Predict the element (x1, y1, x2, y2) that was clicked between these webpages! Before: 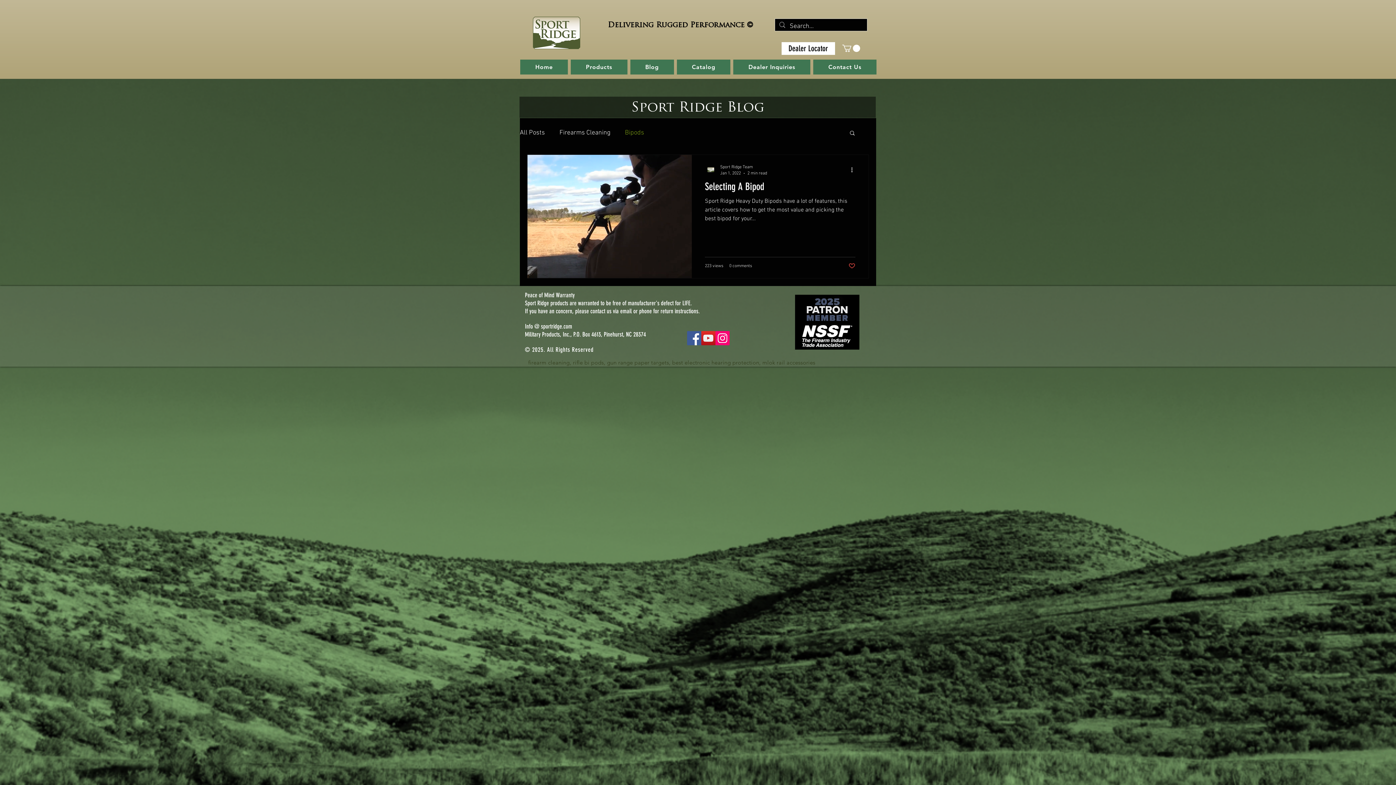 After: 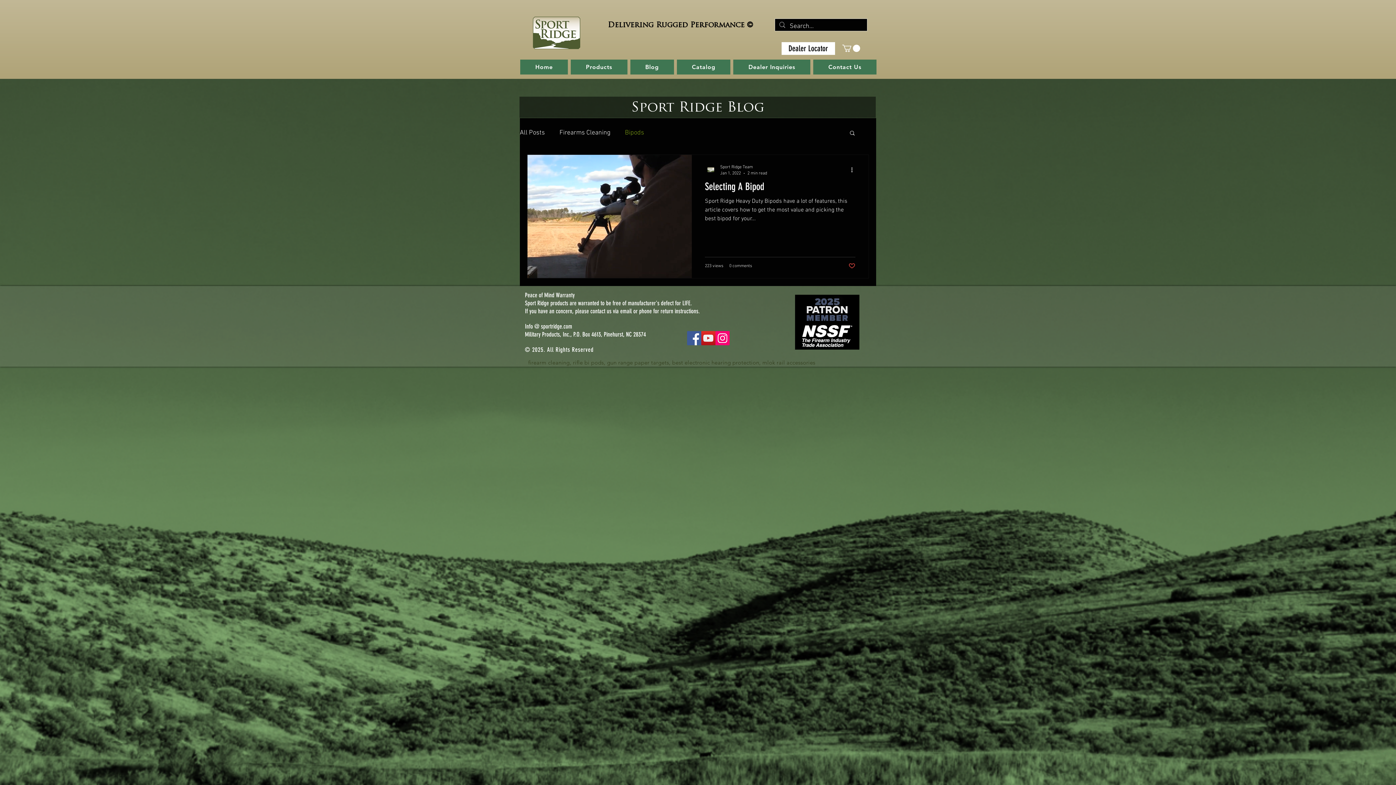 Action: bbox: (849, 129, 856, 137) label: Search